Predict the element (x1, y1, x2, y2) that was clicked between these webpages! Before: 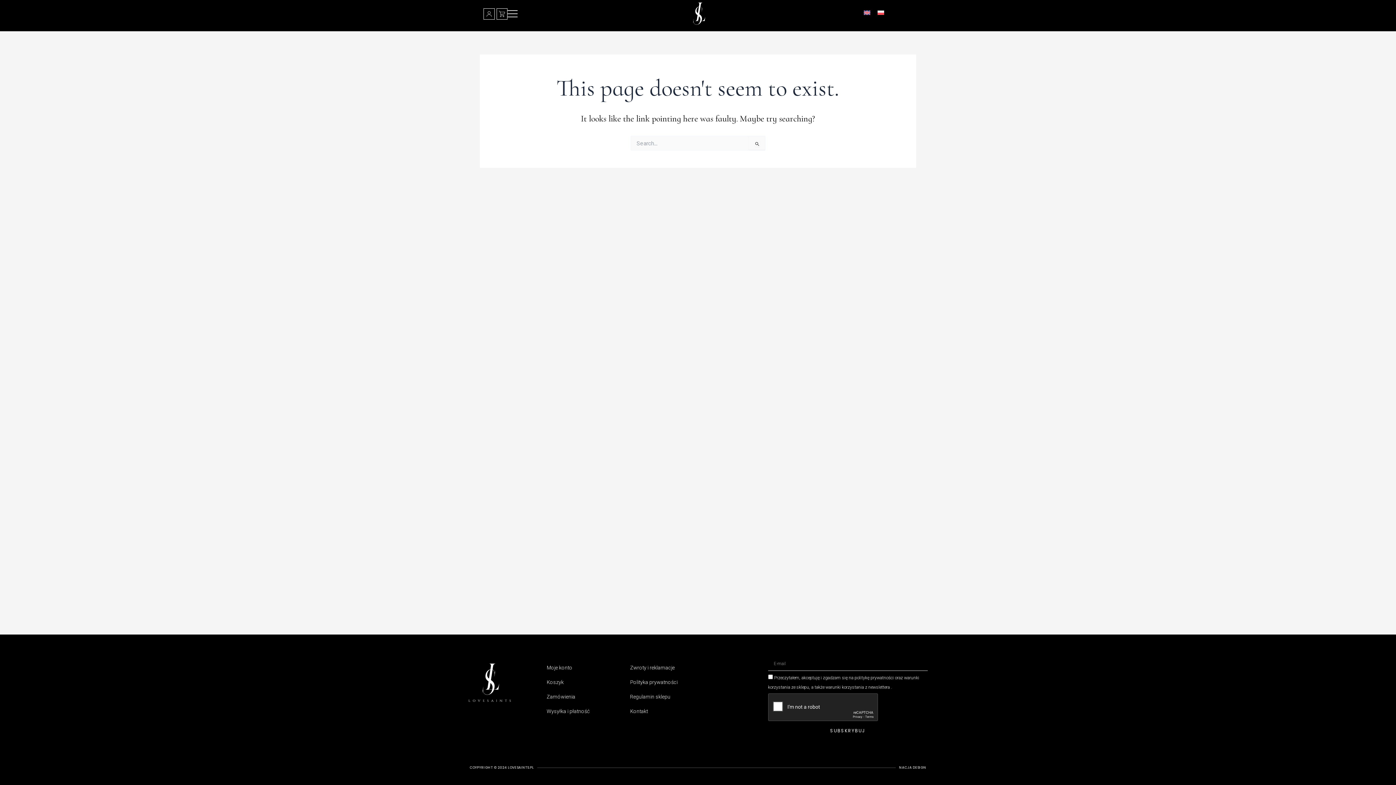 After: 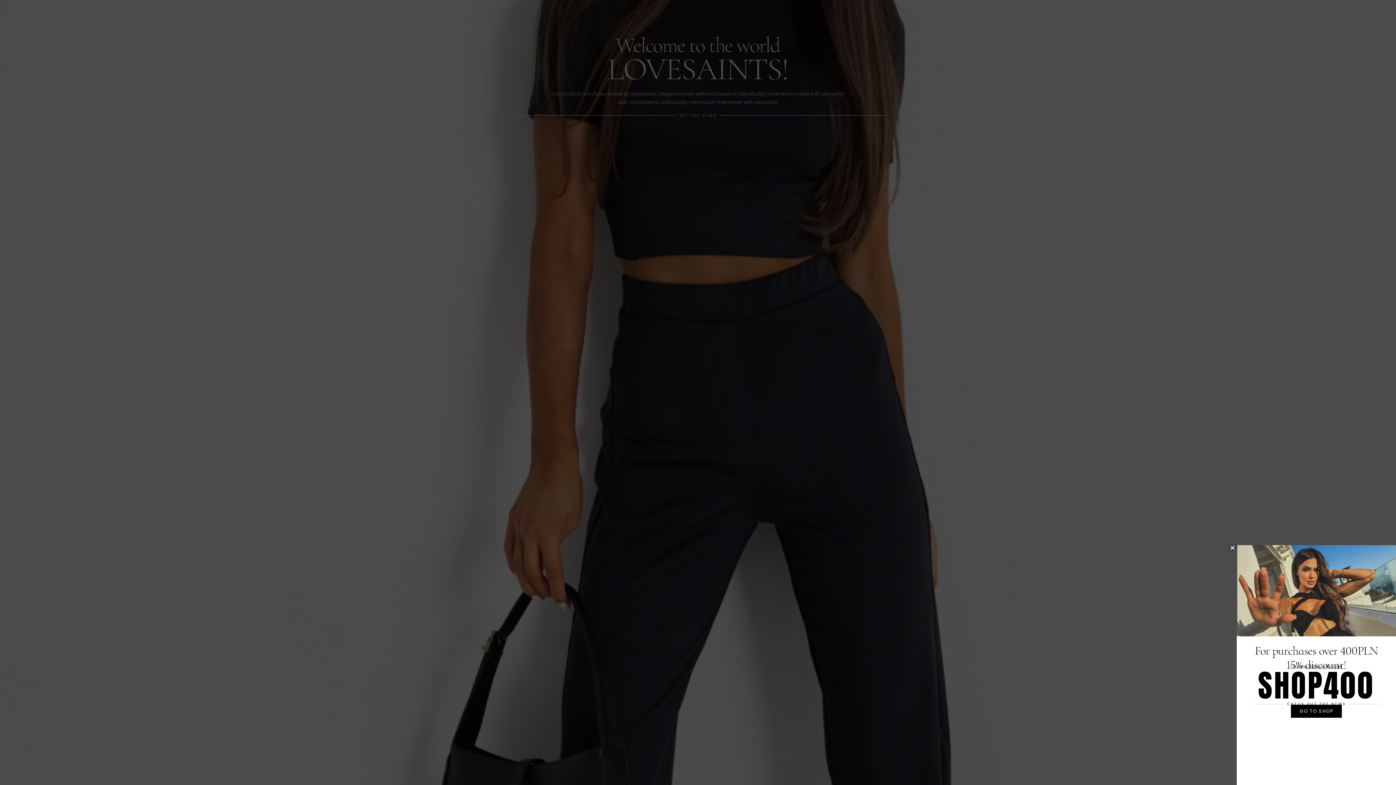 Action: bbox: (860, 7, 874, 17)